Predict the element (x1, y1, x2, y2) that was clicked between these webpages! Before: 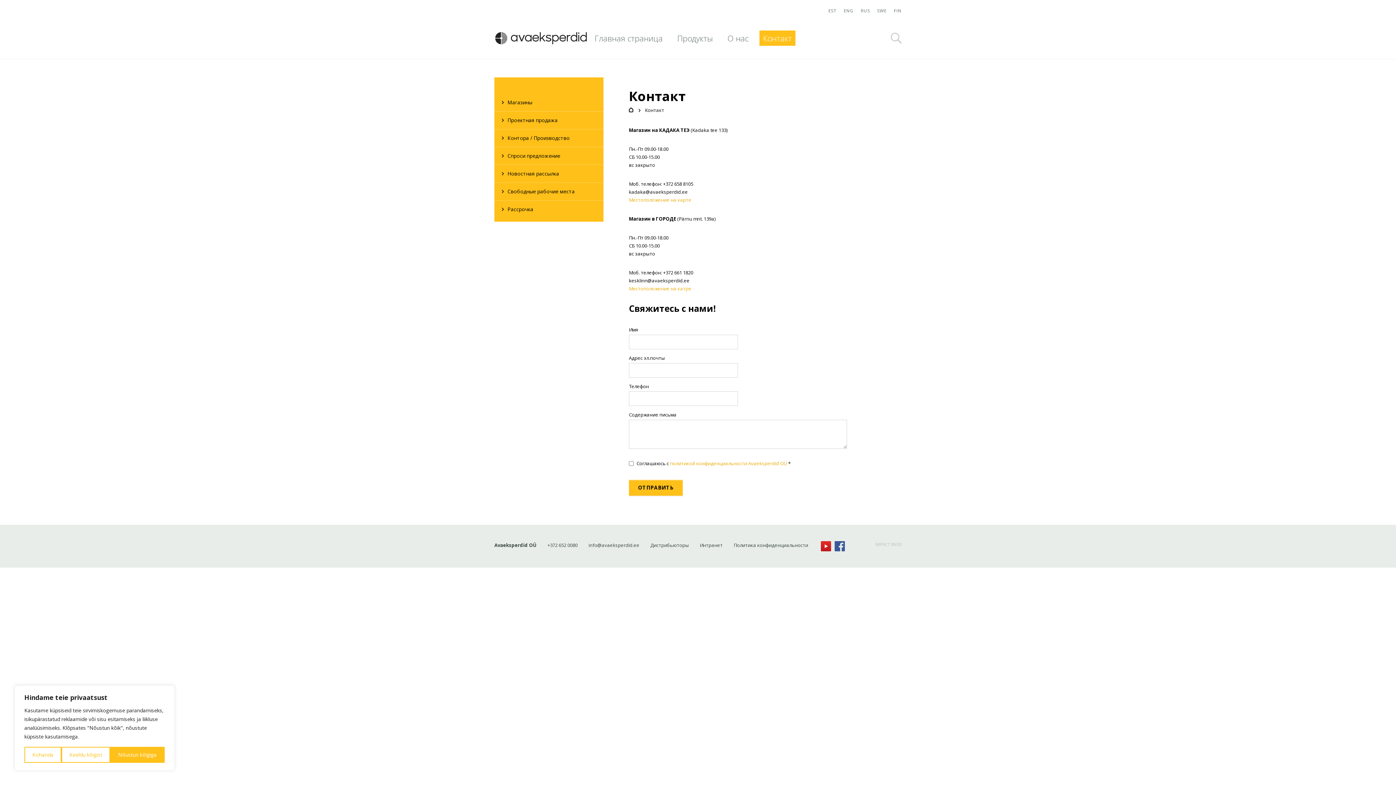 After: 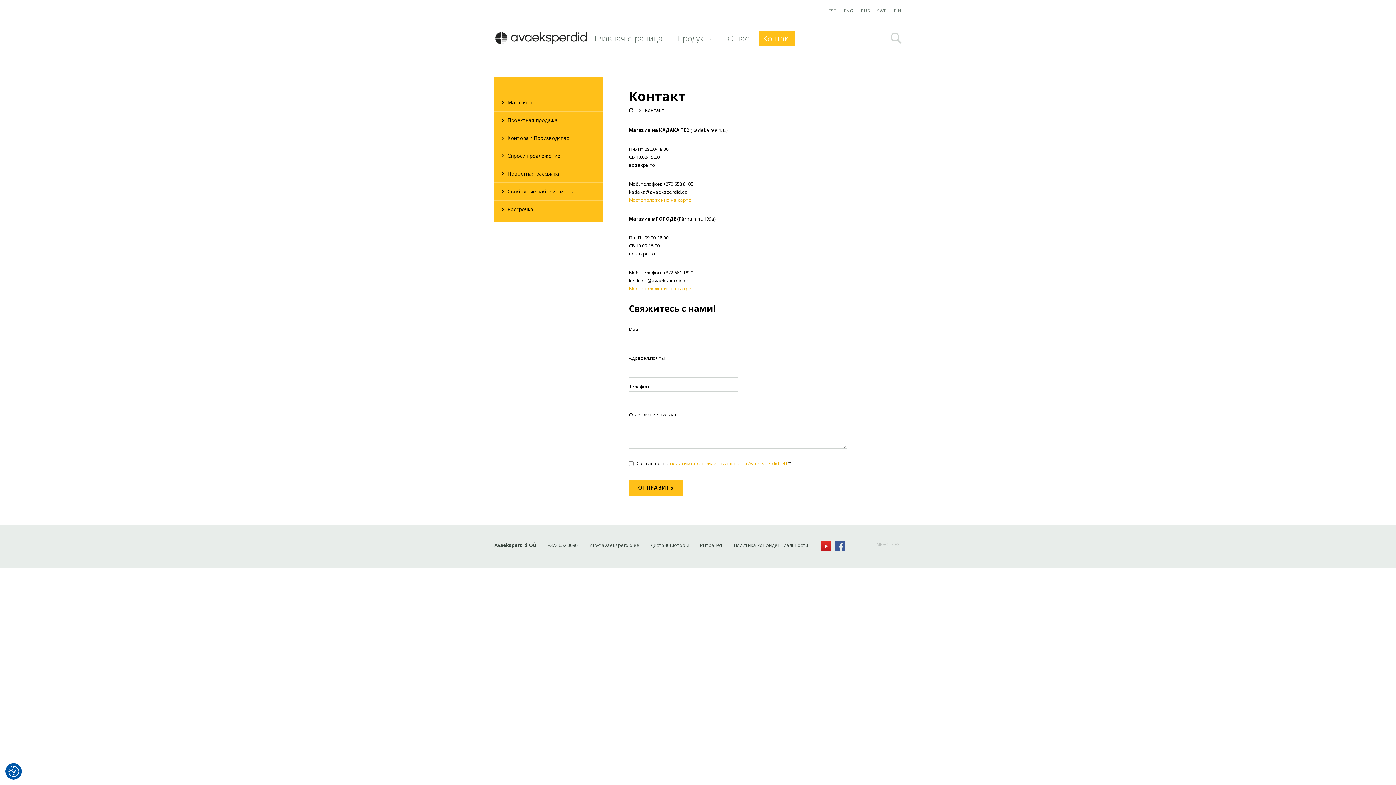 Action: label: Nõustun kõigiga bbox: (110, 747, 164, 763)